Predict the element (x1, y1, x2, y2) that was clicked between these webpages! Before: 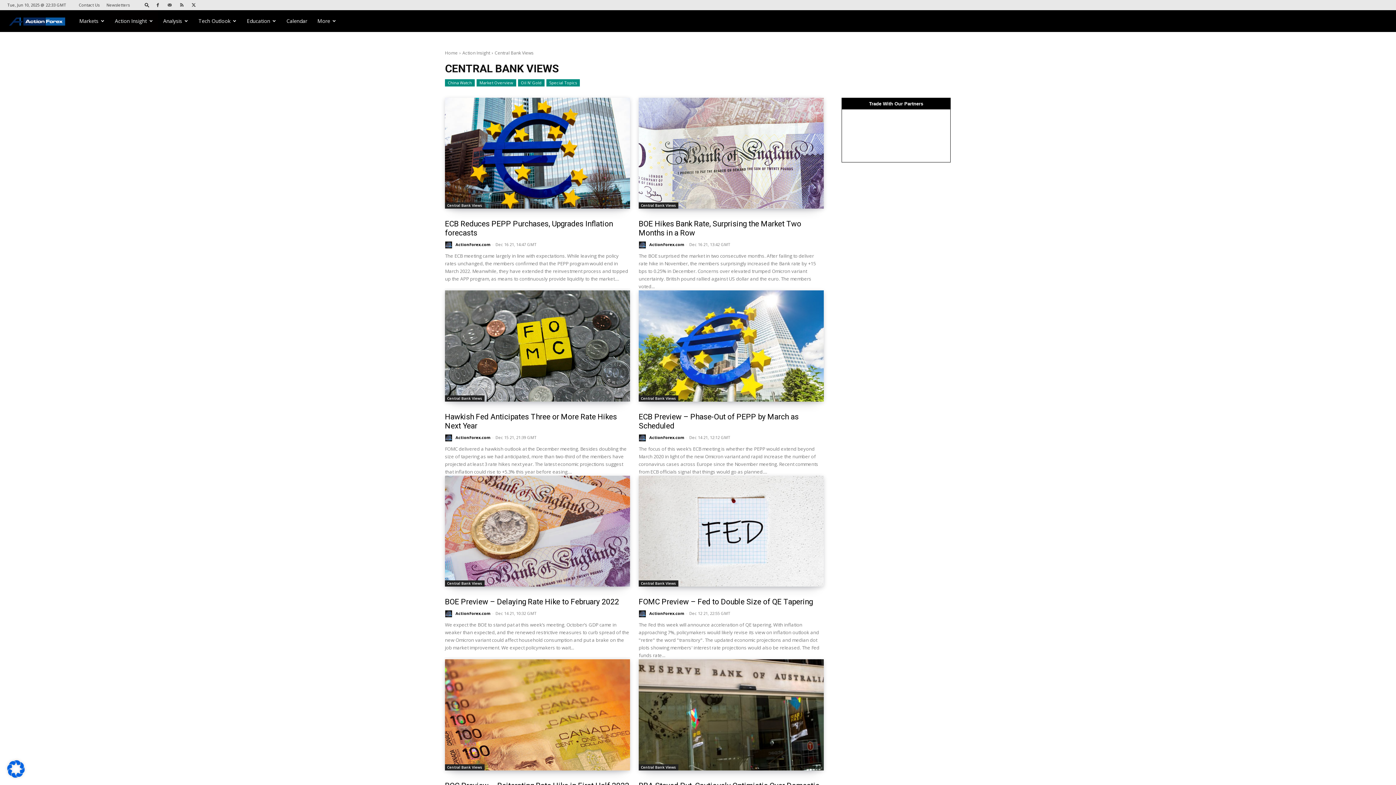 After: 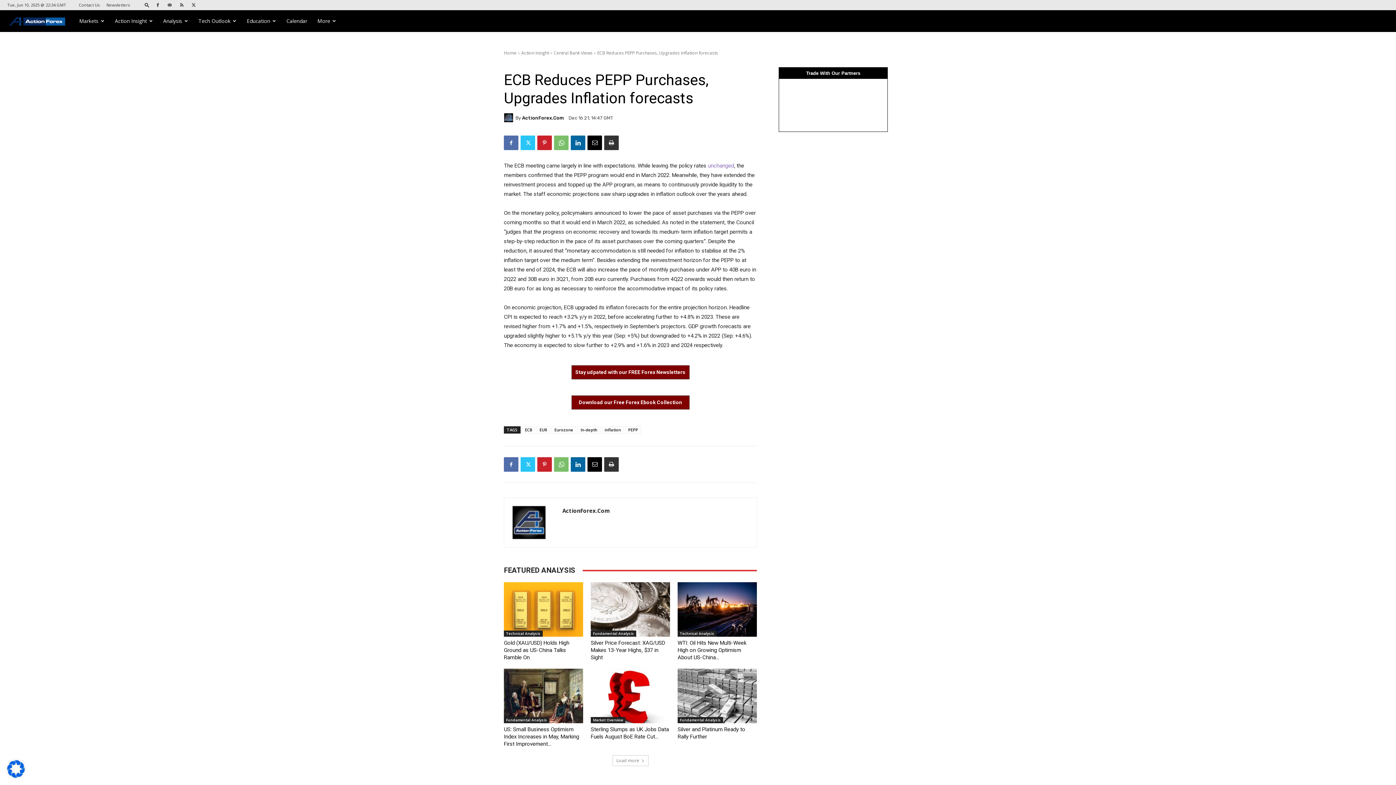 Action: bbox: (445, 97, 630, 208)